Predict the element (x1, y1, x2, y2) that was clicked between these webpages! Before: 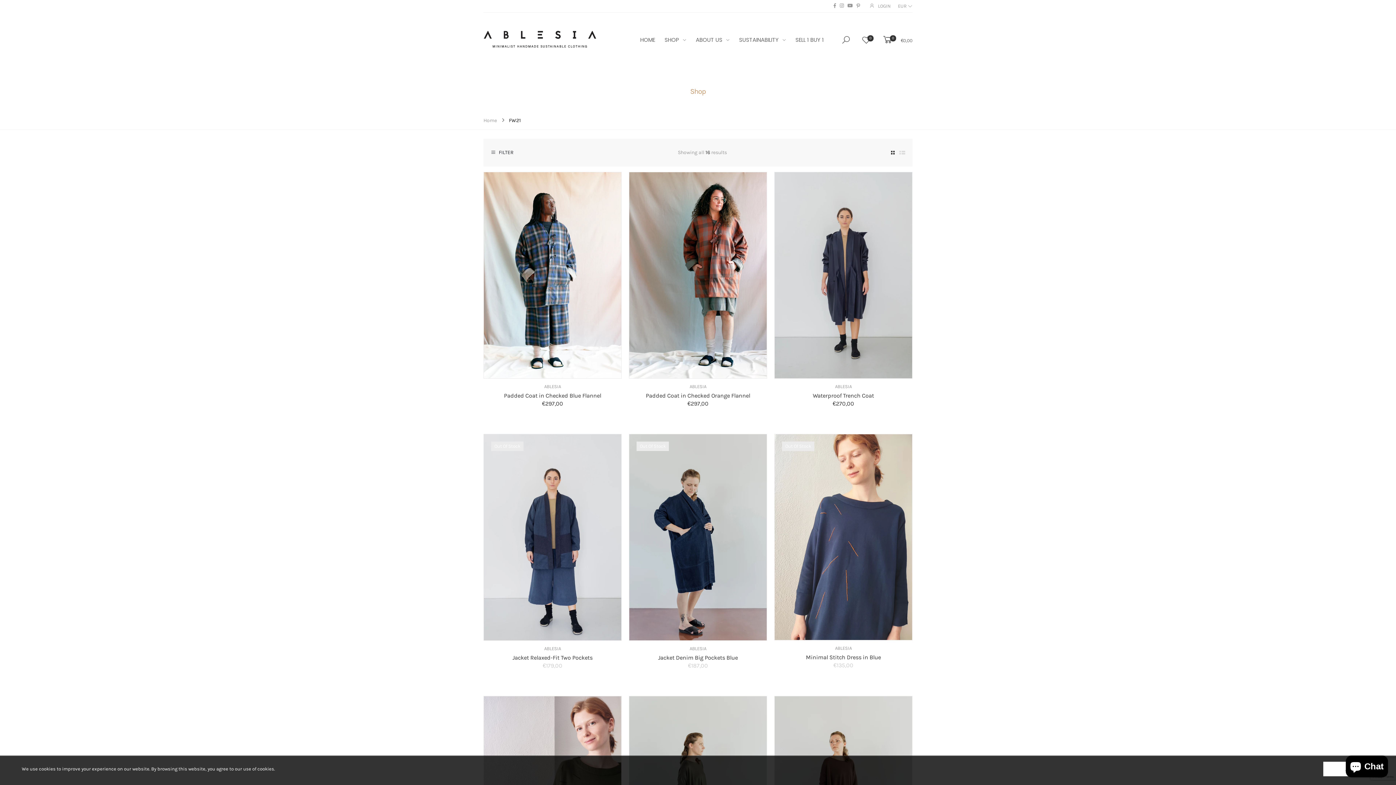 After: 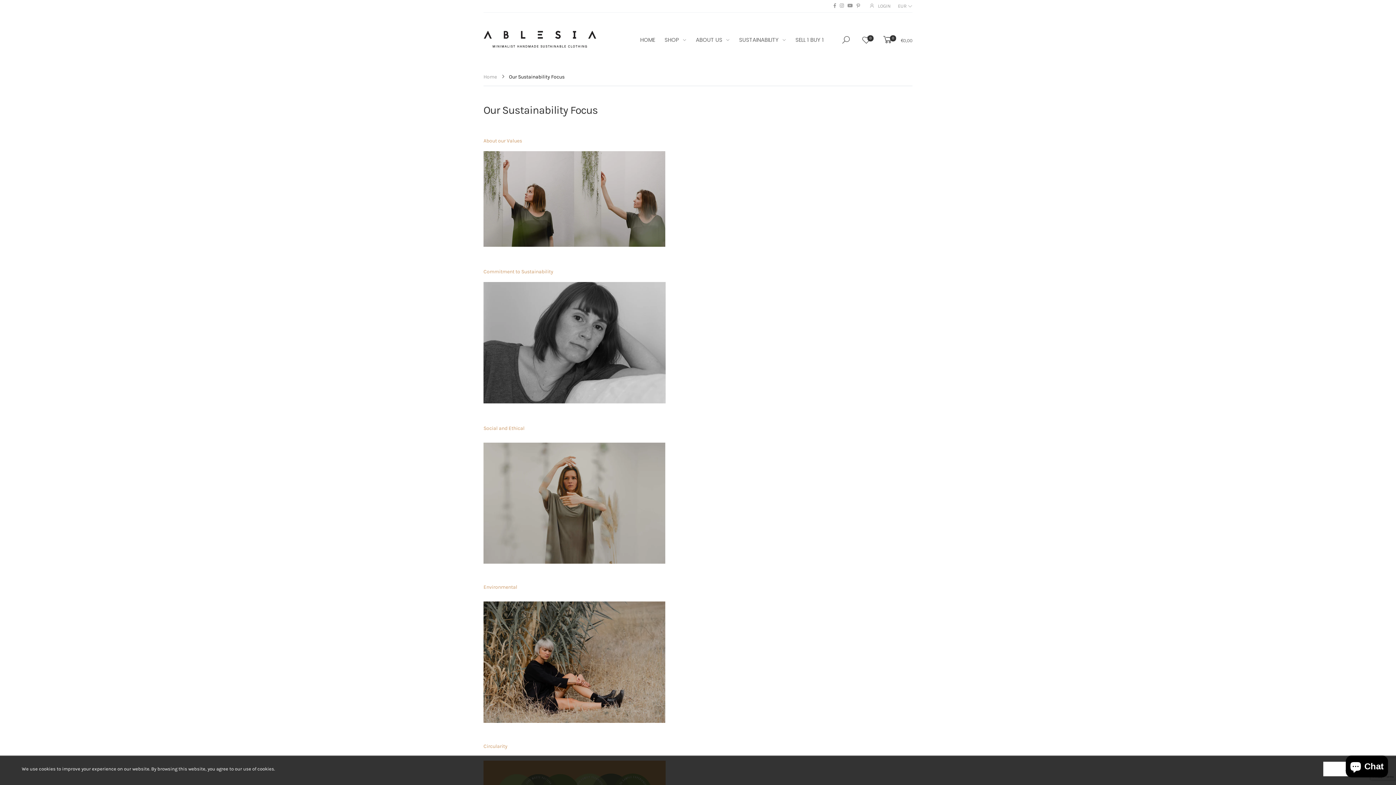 Action: bbox: (739, 30, 786, 49) label: SUSTAINABILITY